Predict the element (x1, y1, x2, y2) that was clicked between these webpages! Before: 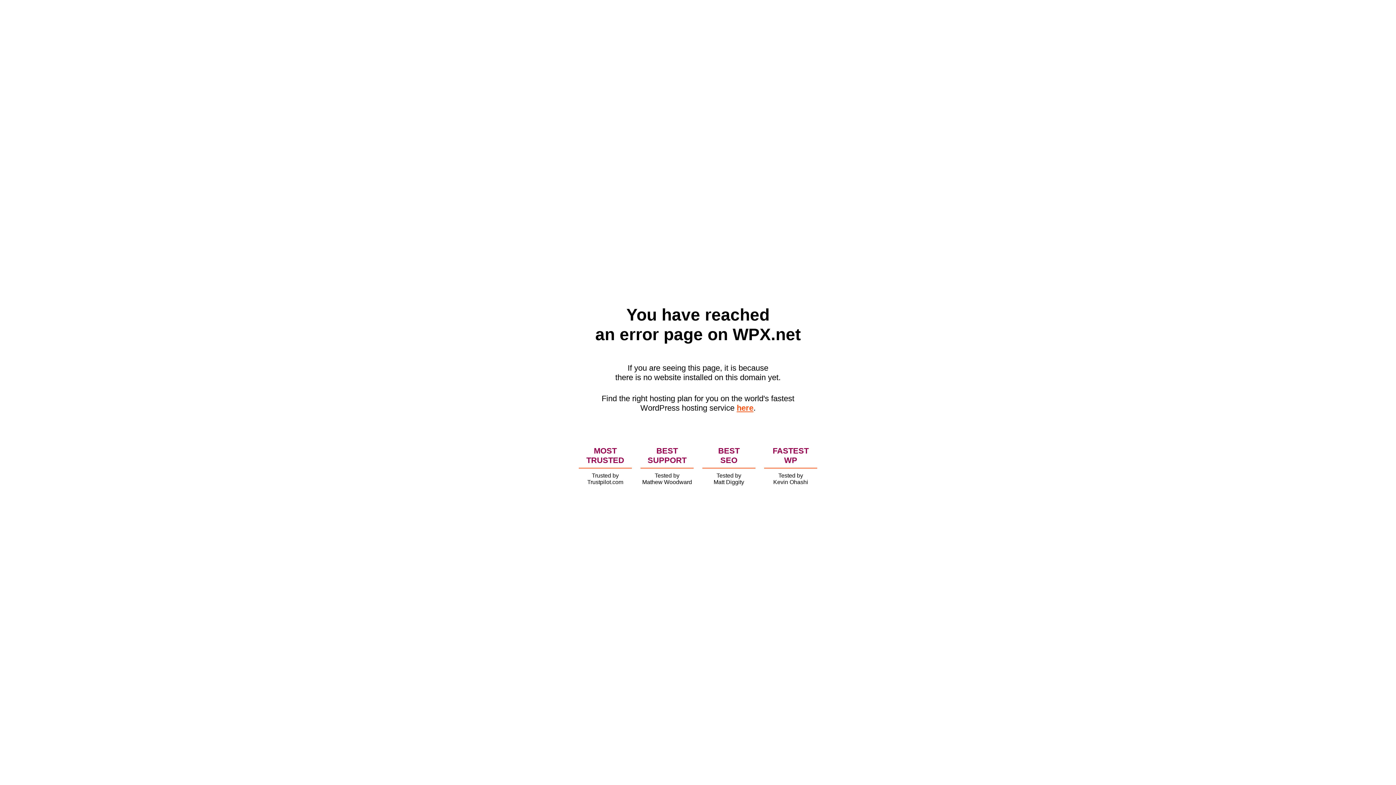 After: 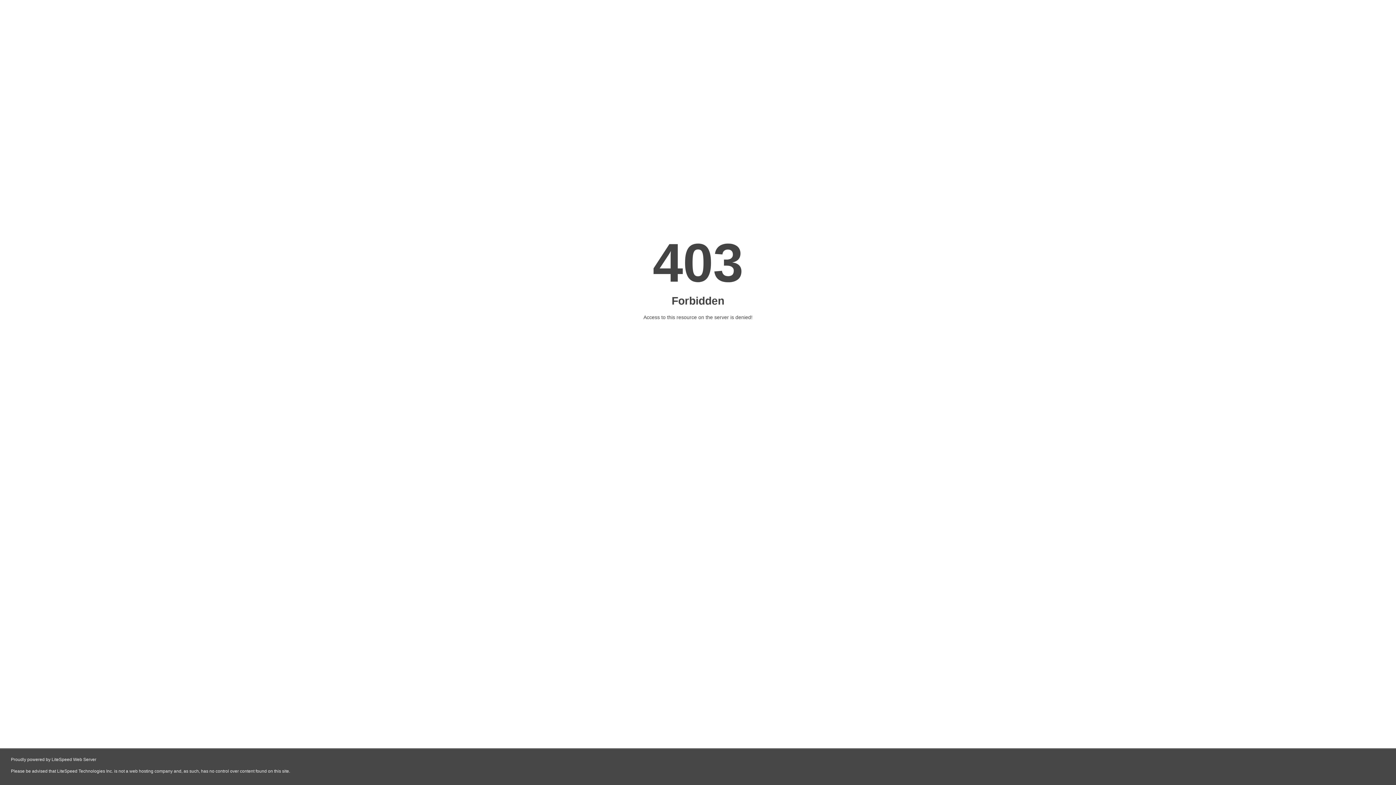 Action: bbox: (736, 403, 753, 412) label: here